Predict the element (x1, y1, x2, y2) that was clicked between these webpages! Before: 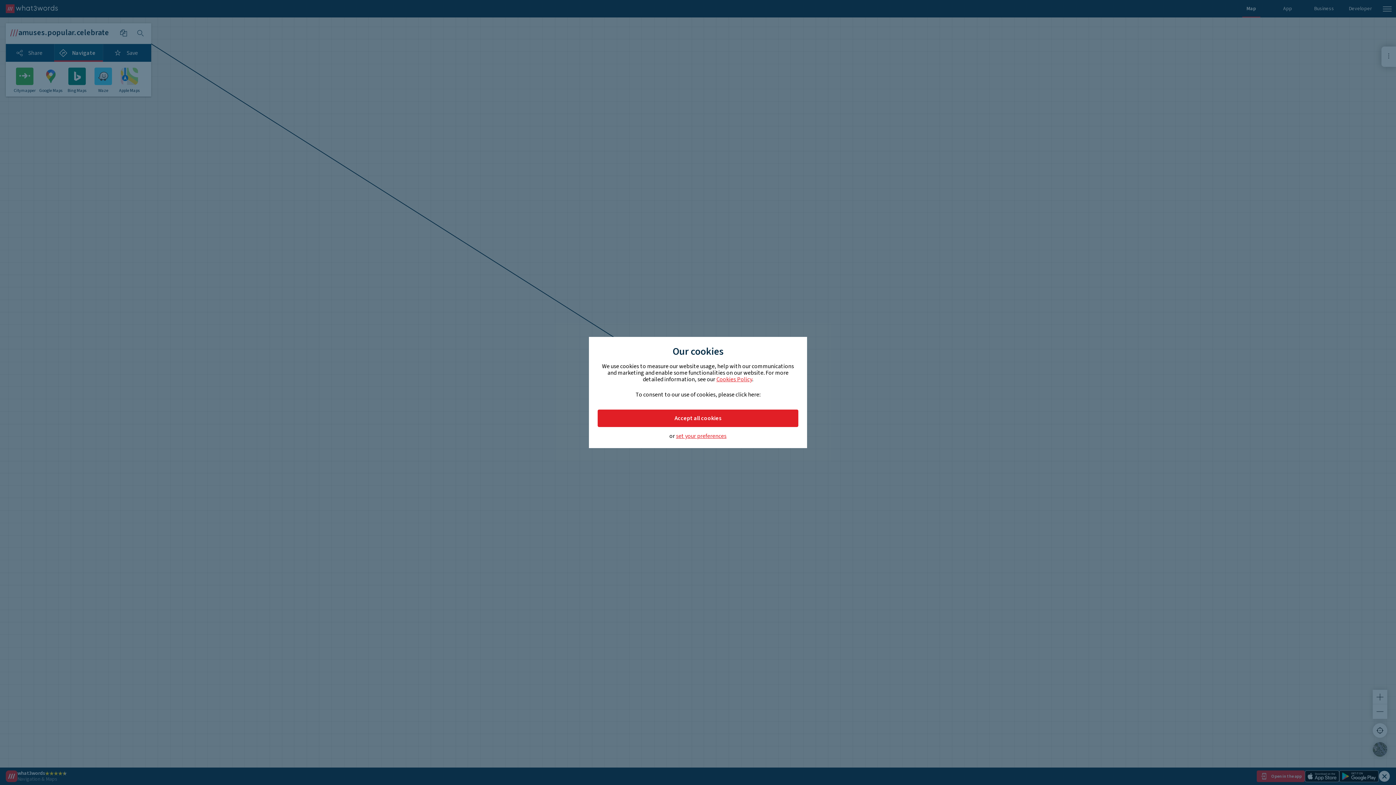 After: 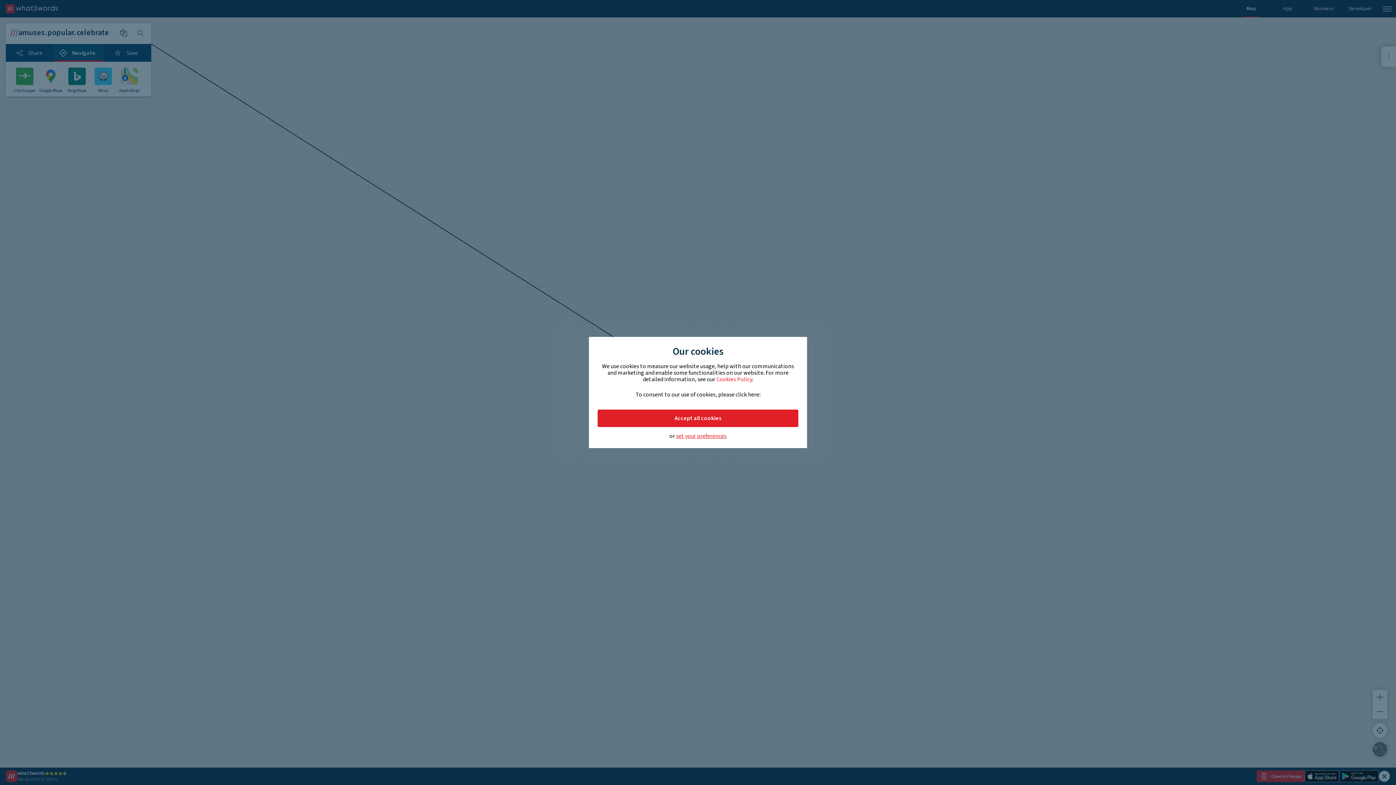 Action: bbox: (716, 375, 752, 383) label: Cookies Policy